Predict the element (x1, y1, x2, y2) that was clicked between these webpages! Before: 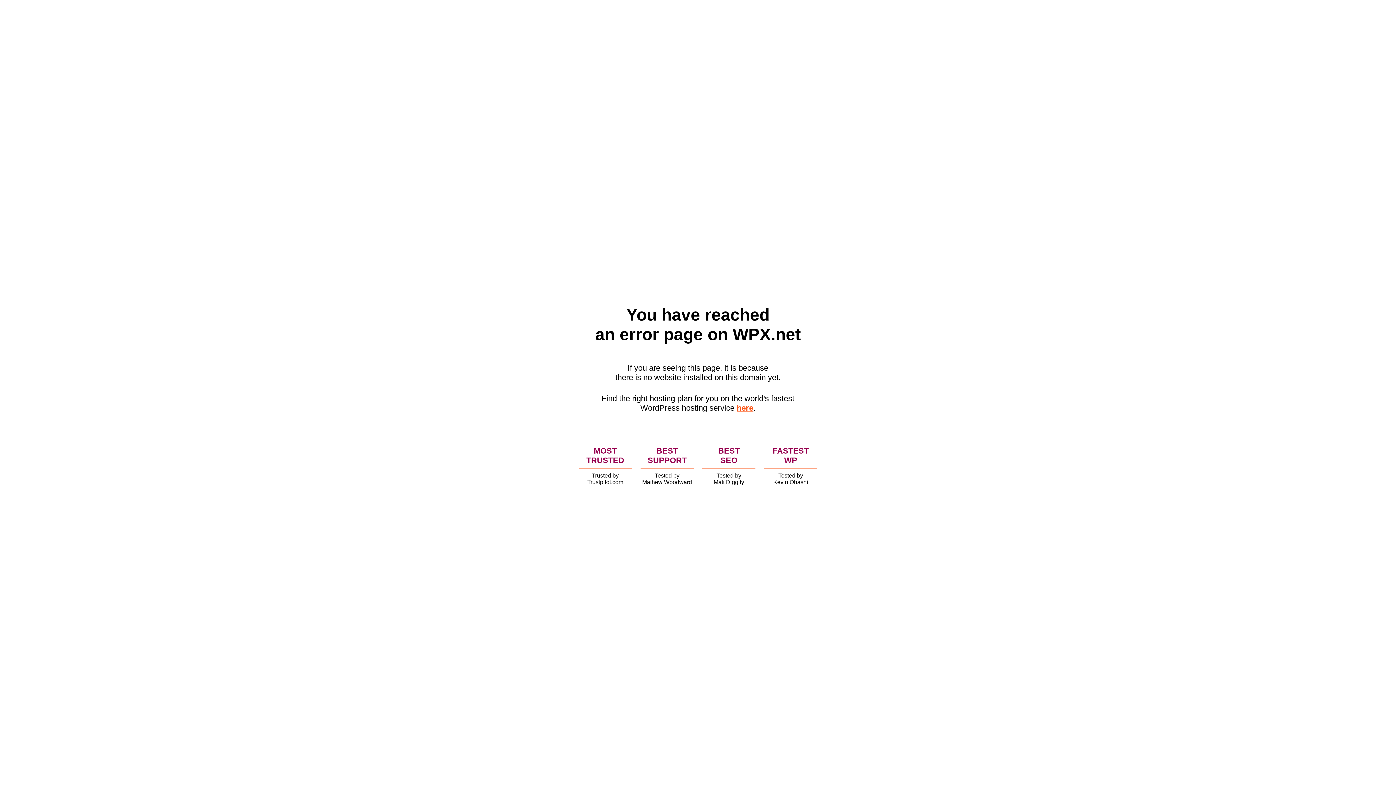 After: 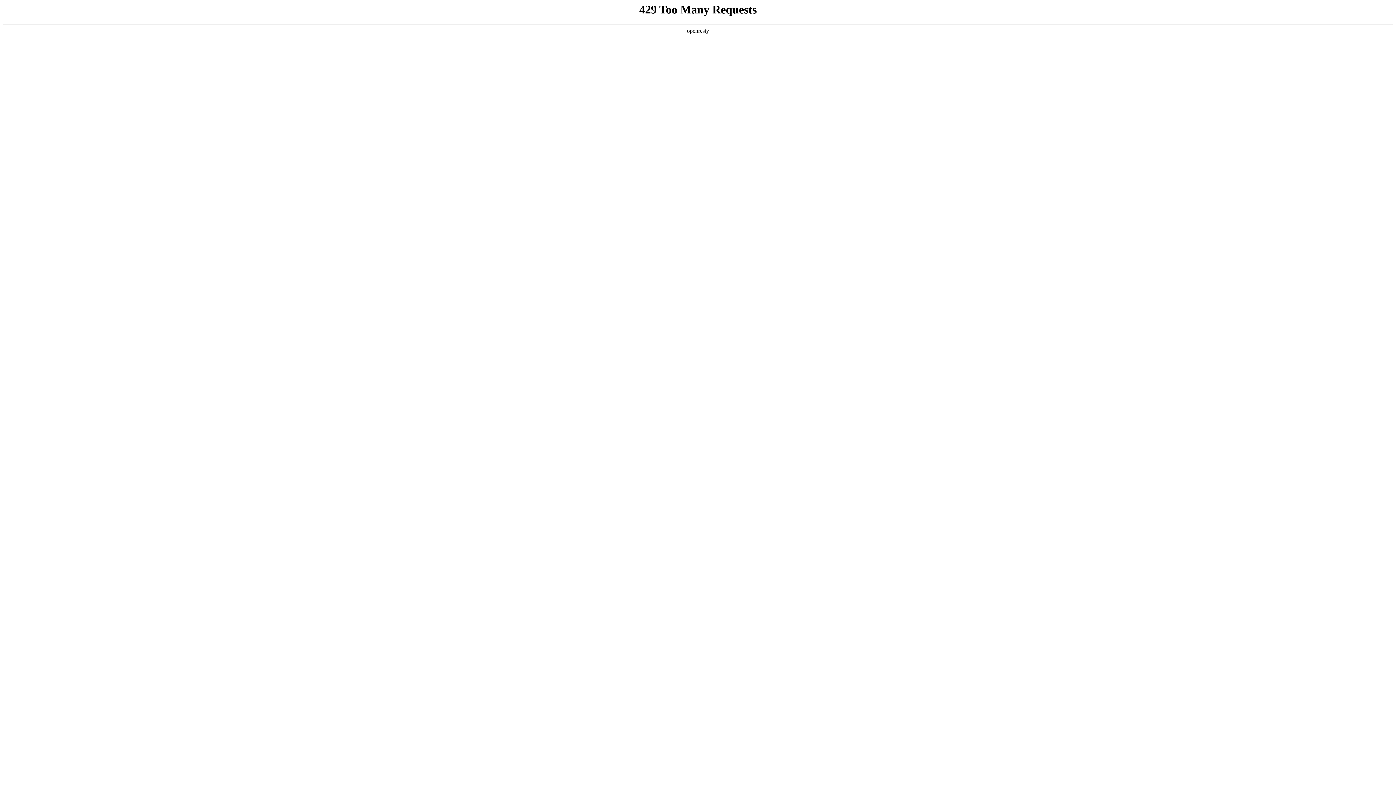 Action: bbox: (736, 403, 753, 412) label: here